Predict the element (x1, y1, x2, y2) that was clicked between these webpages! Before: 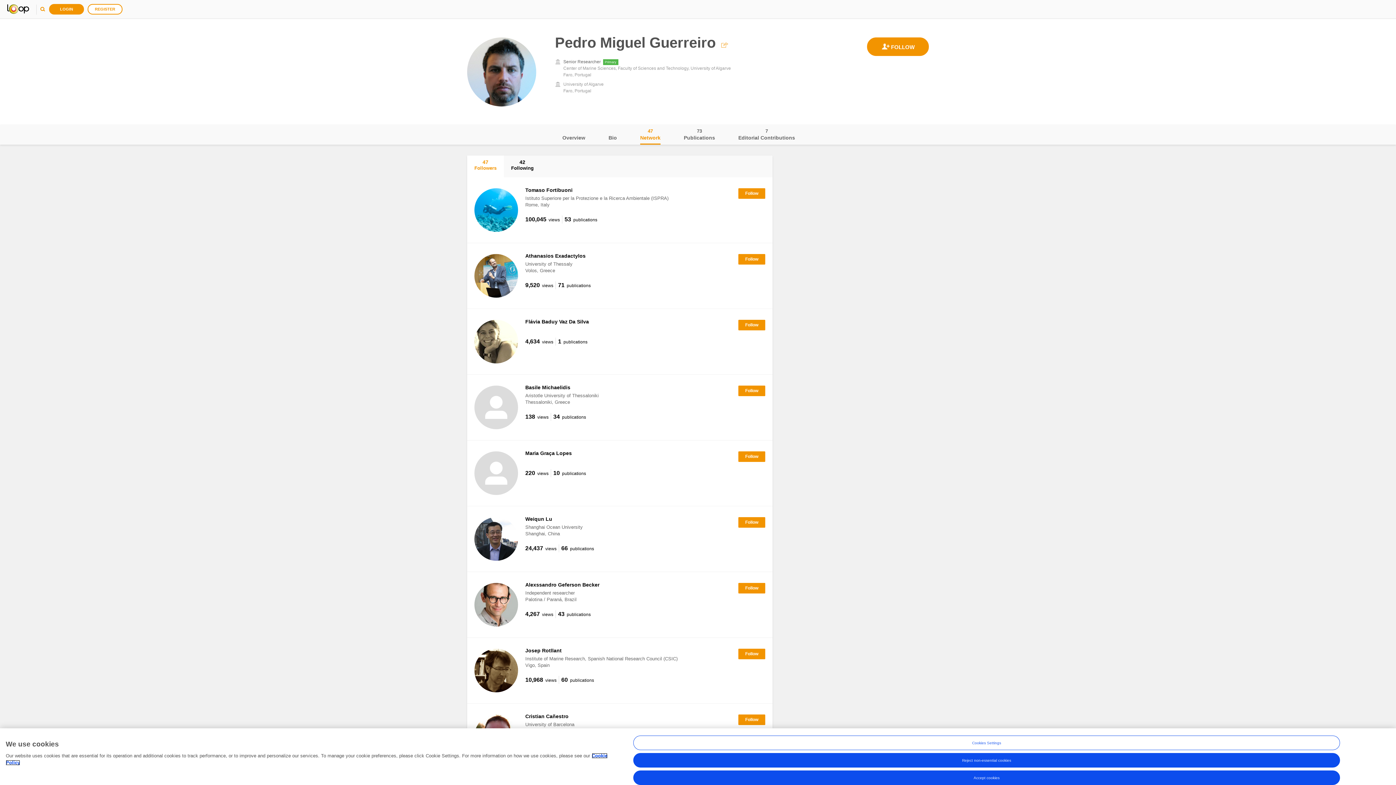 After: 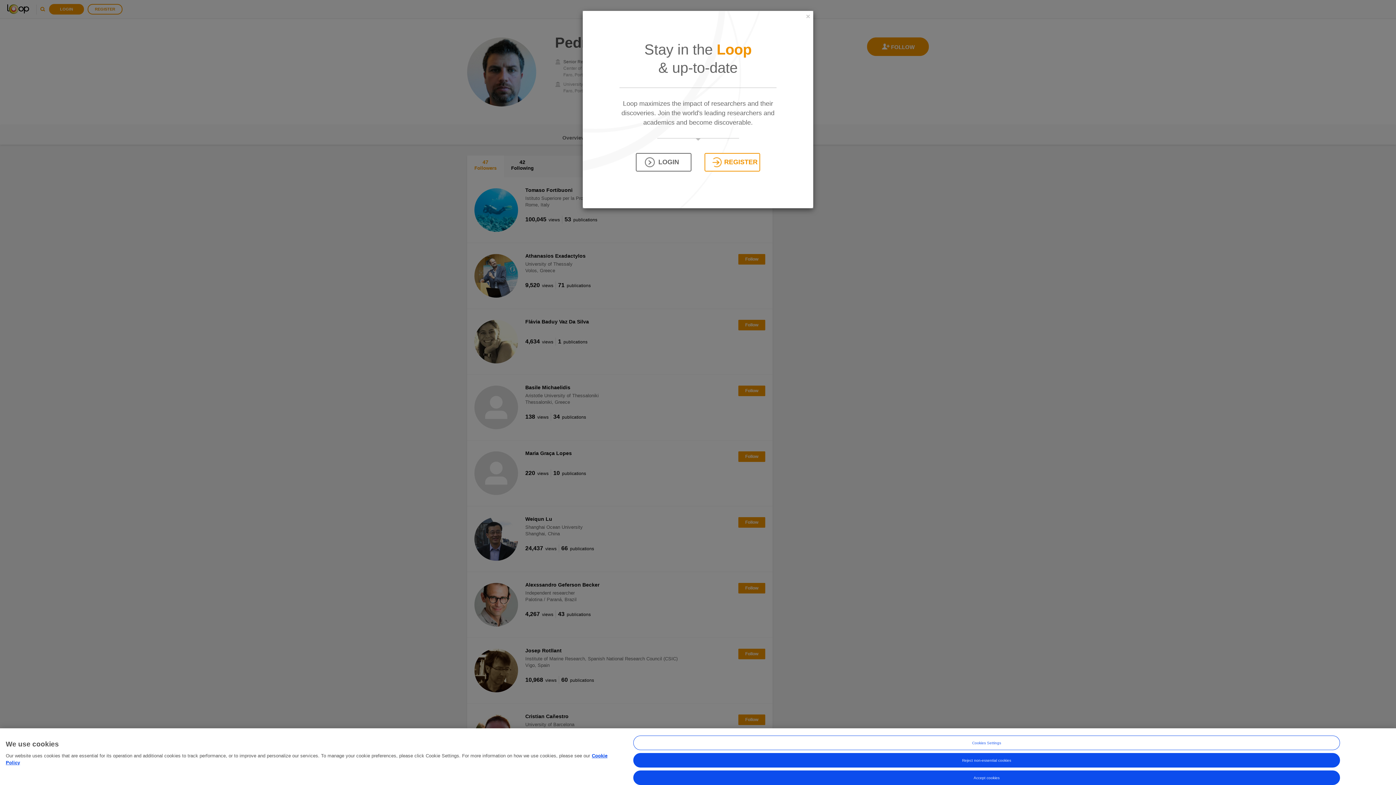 Action: bbox: (738, 451, 765, 462)